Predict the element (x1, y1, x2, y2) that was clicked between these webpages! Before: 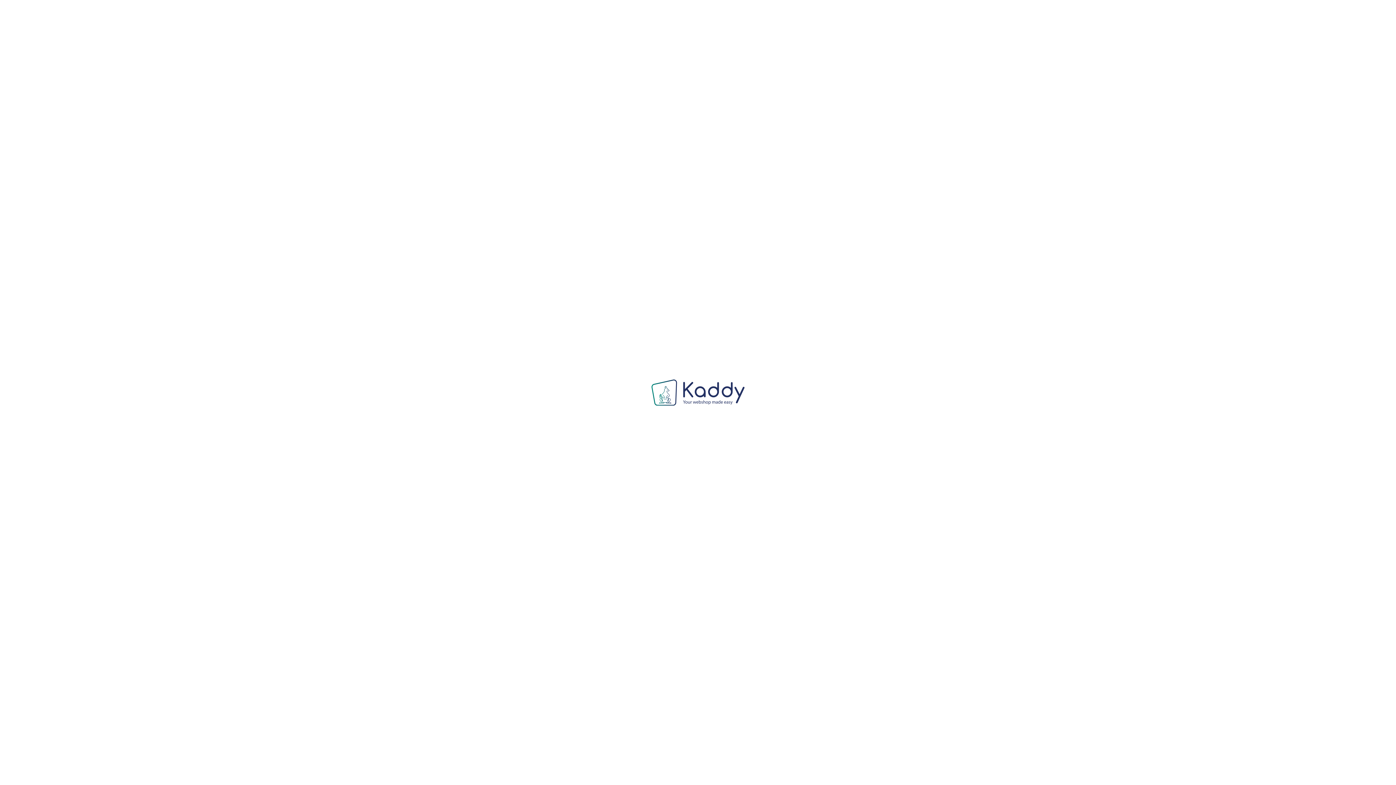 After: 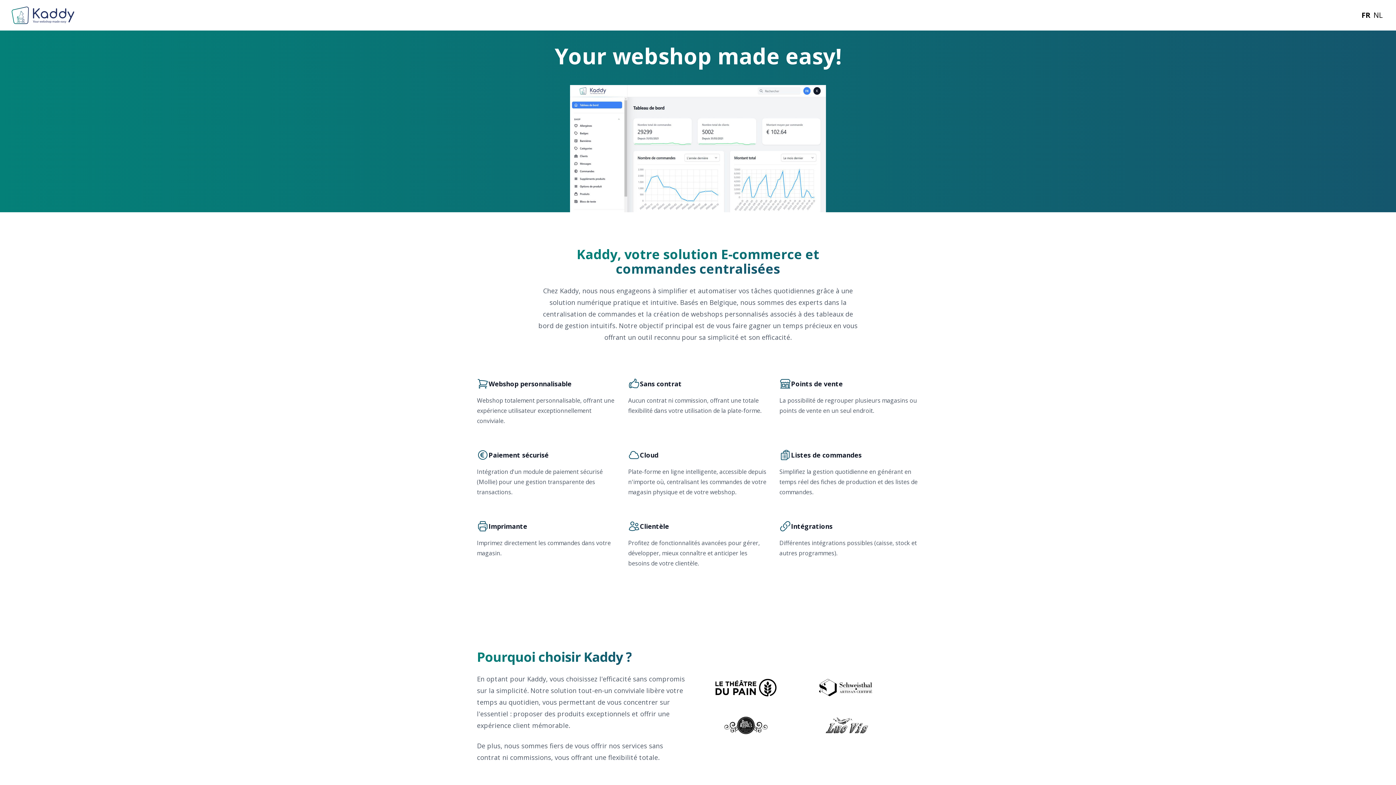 Action: bbox: (651, 379, 744, 405)